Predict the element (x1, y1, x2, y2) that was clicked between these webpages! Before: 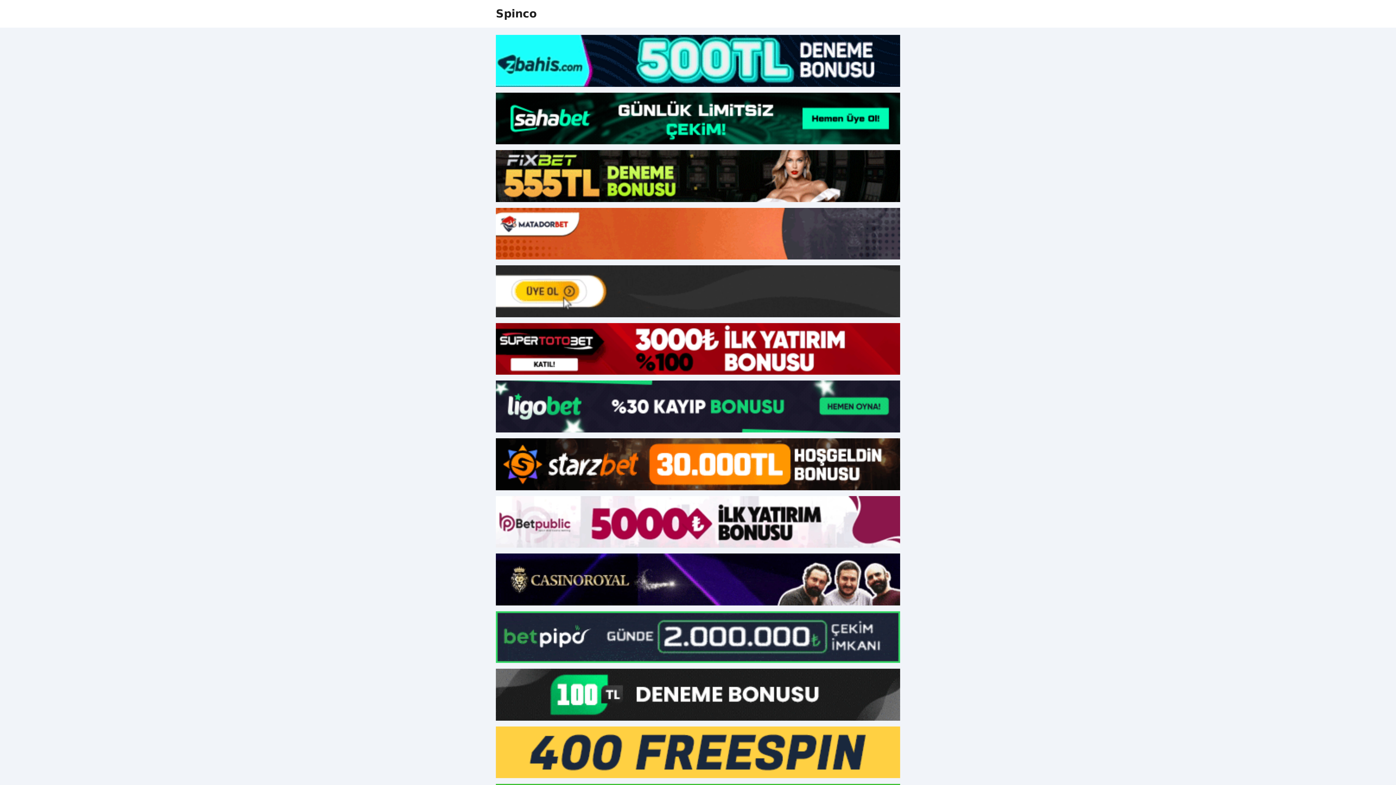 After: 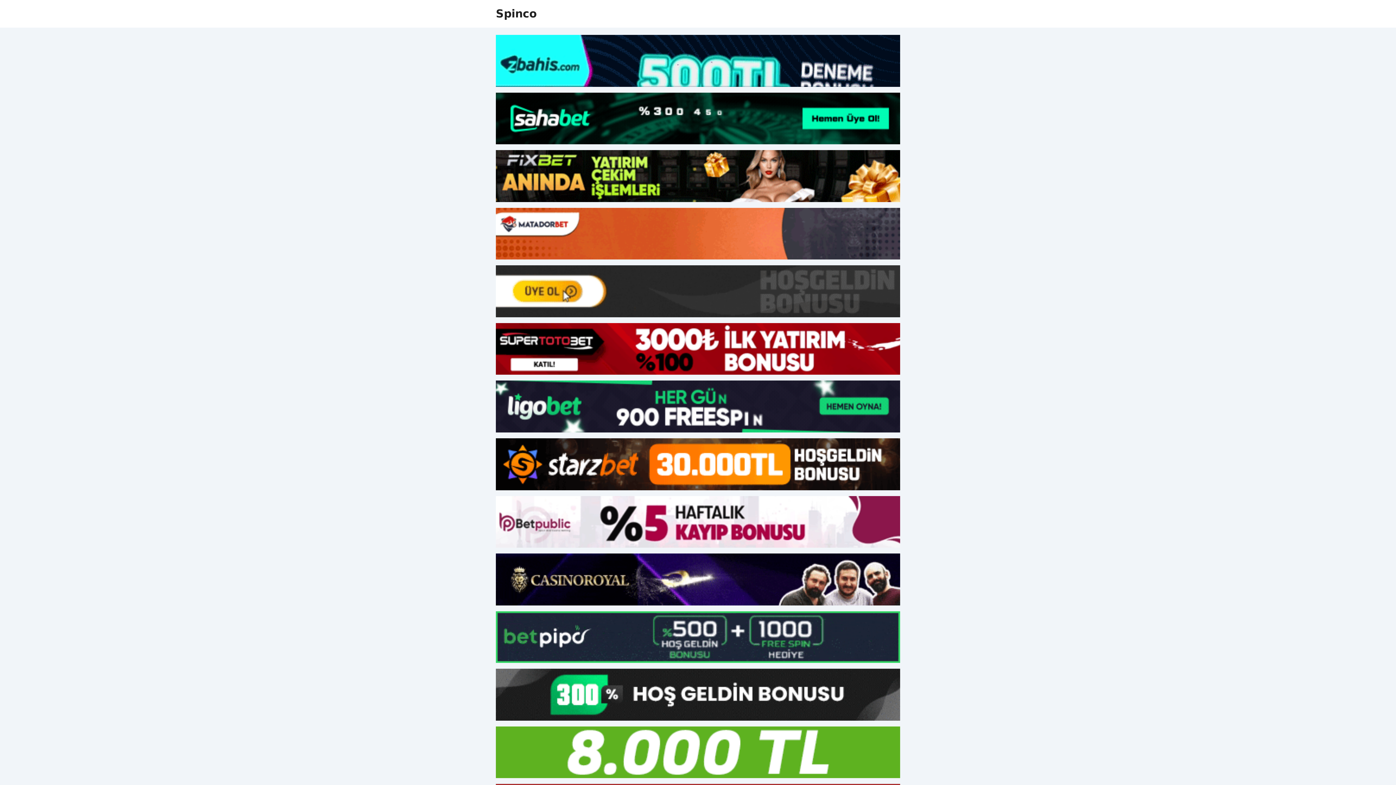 Action: bbox: (496, 669, 900, 721)